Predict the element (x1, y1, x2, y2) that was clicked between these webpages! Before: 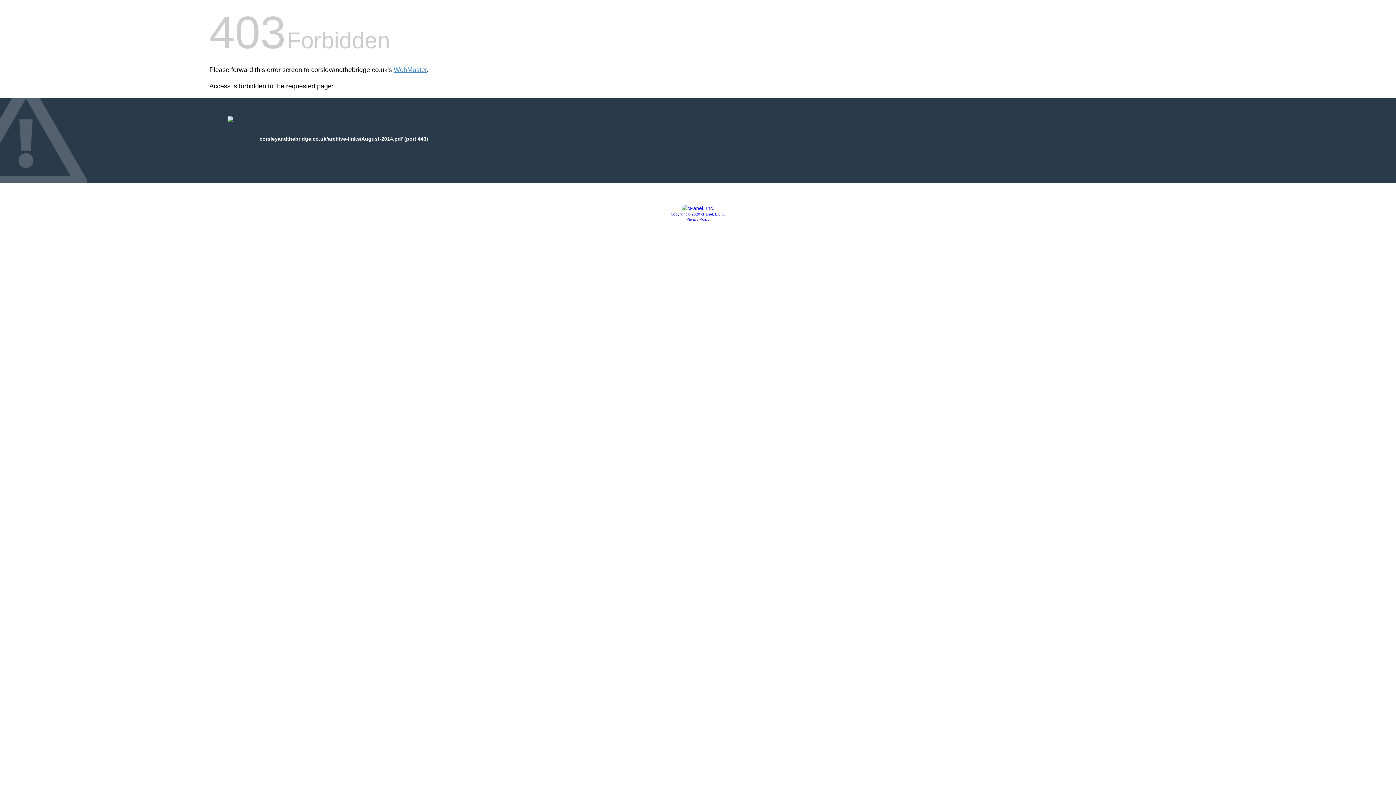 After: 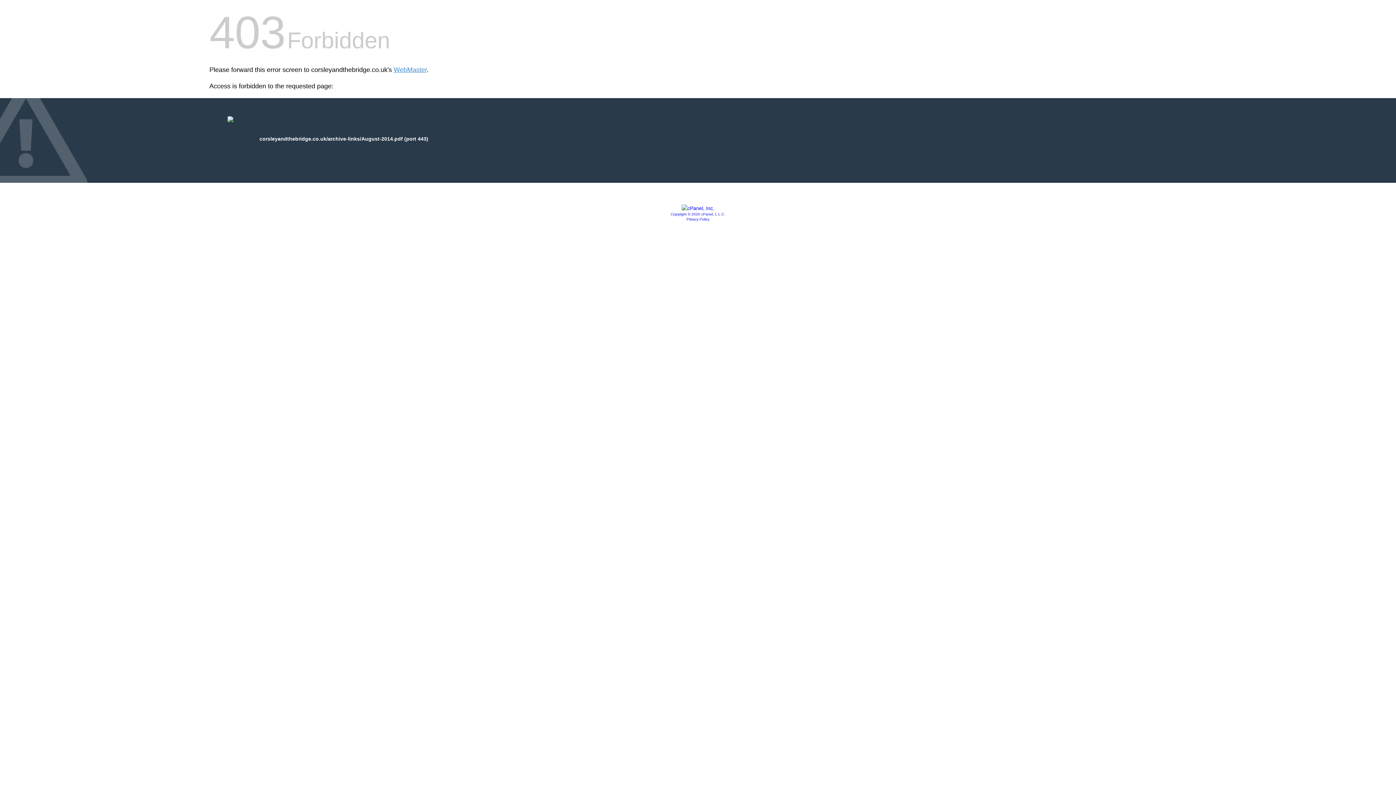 Action: bbox: (670, 212, 725, 216) label: Copyright © 2020 cPanel, L.L.C.